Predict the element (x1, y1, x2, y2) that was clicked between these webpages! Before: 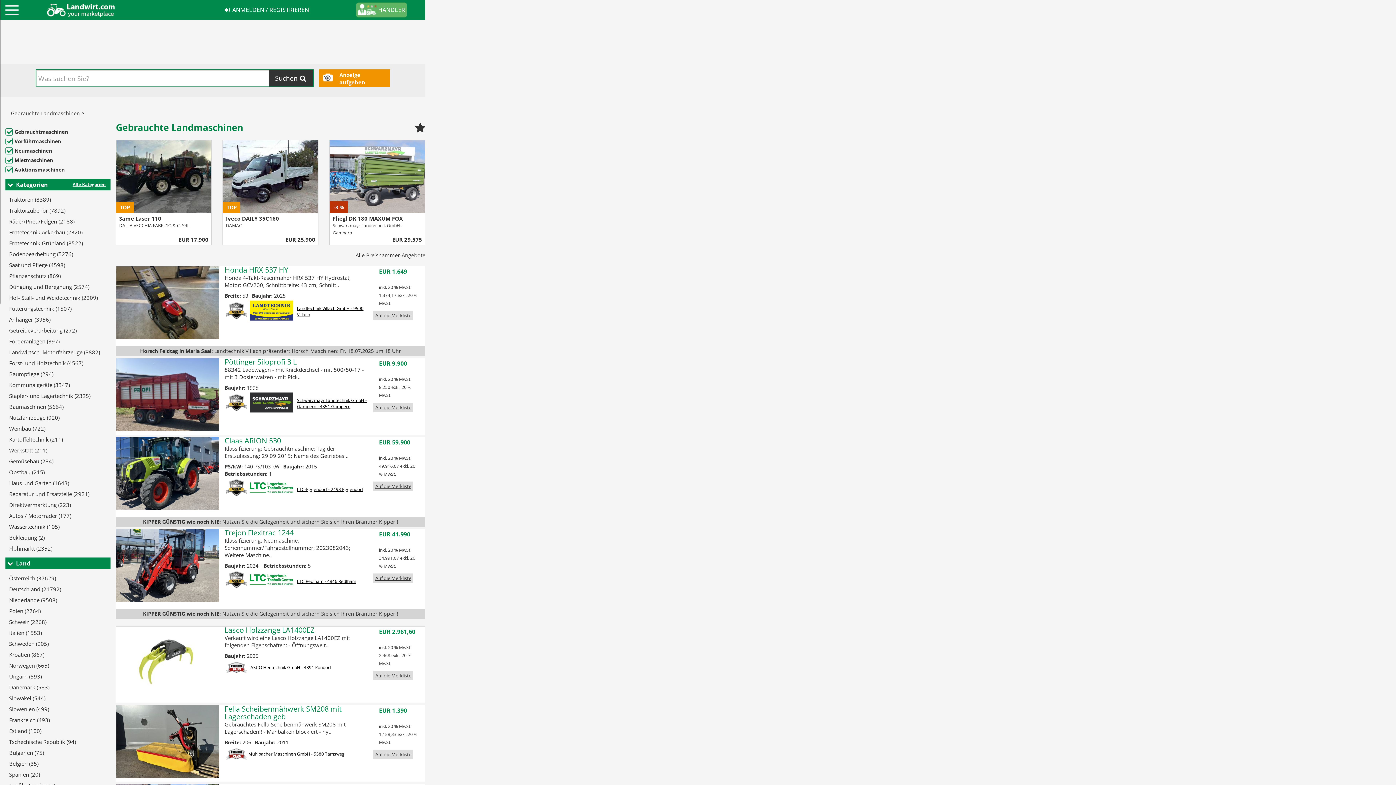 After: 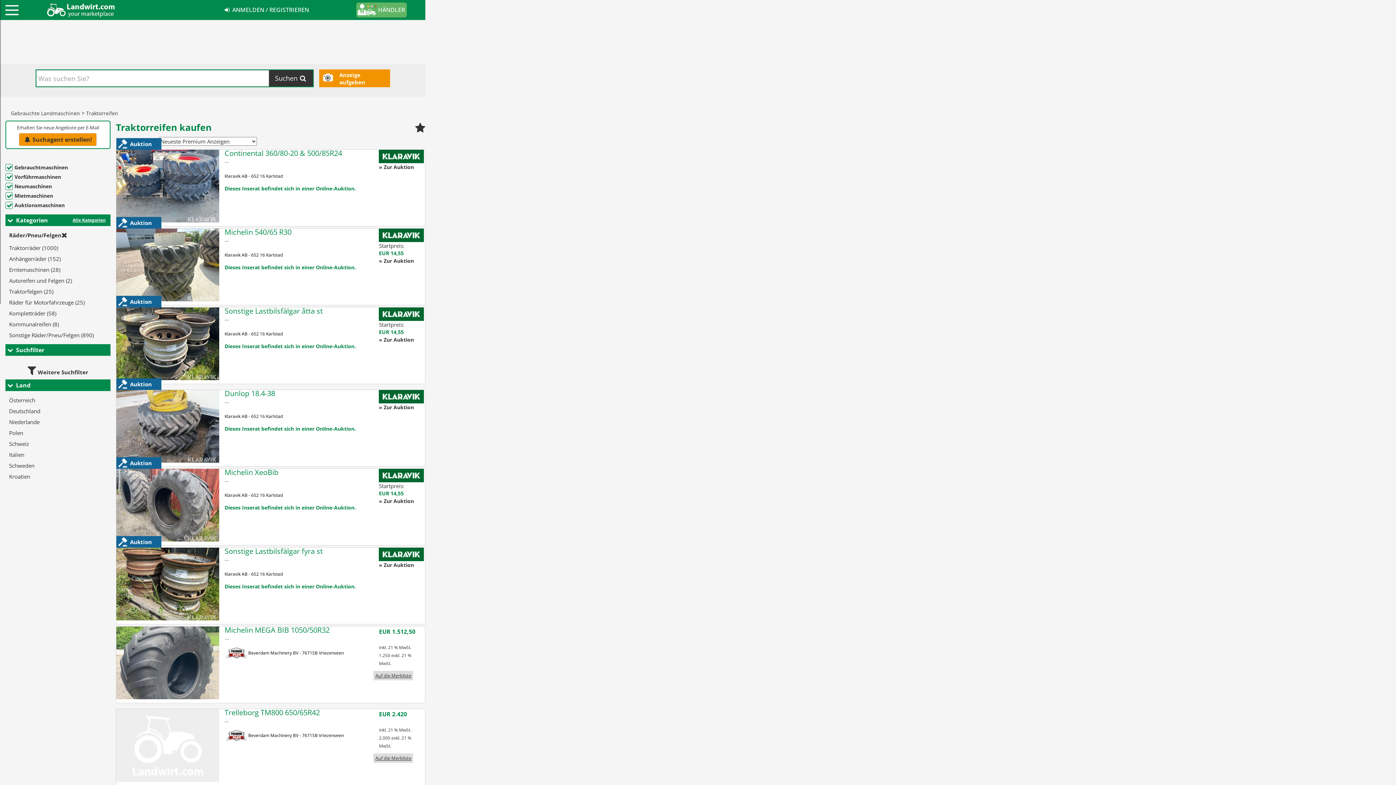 Action: bbox: (7, 216, 76, 226) label: Räder/Pneu/Felgen (2188)